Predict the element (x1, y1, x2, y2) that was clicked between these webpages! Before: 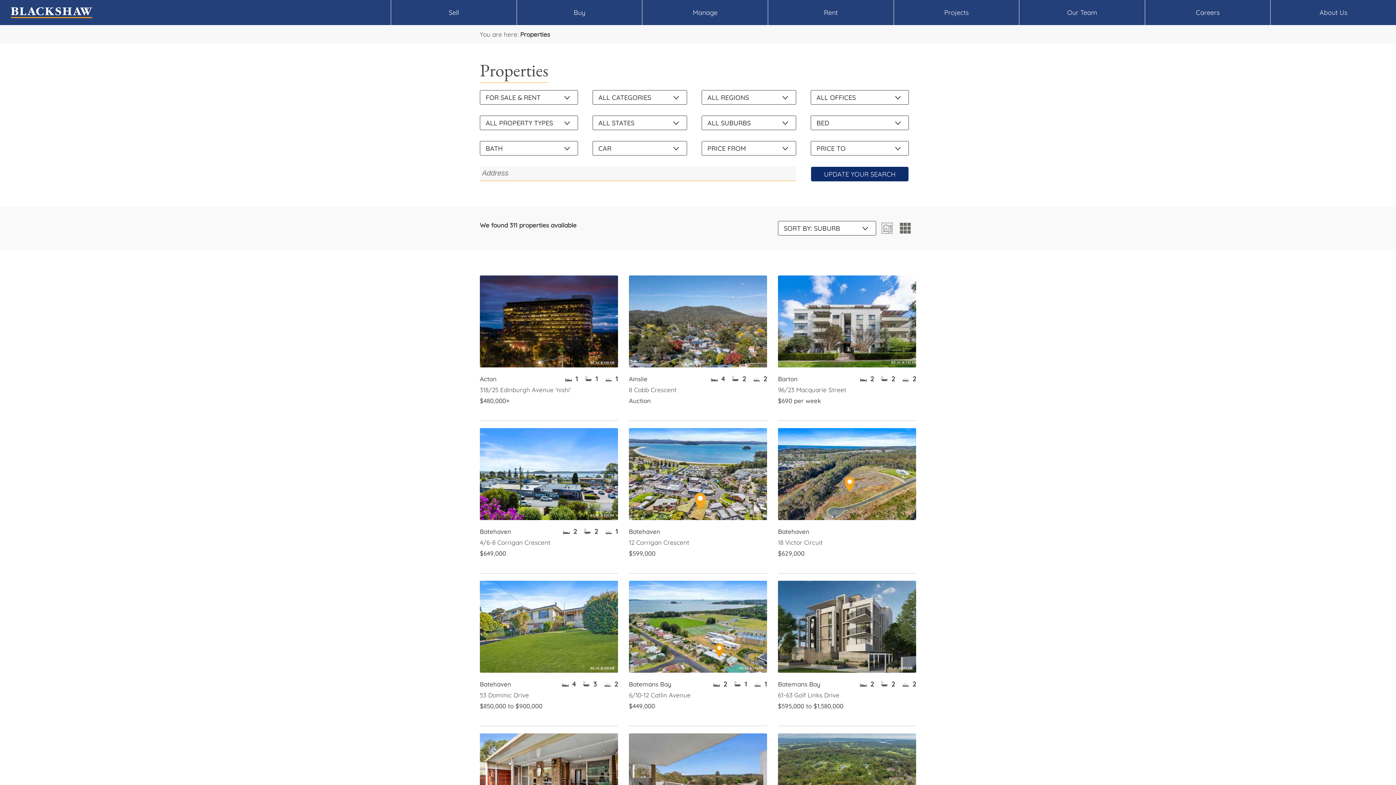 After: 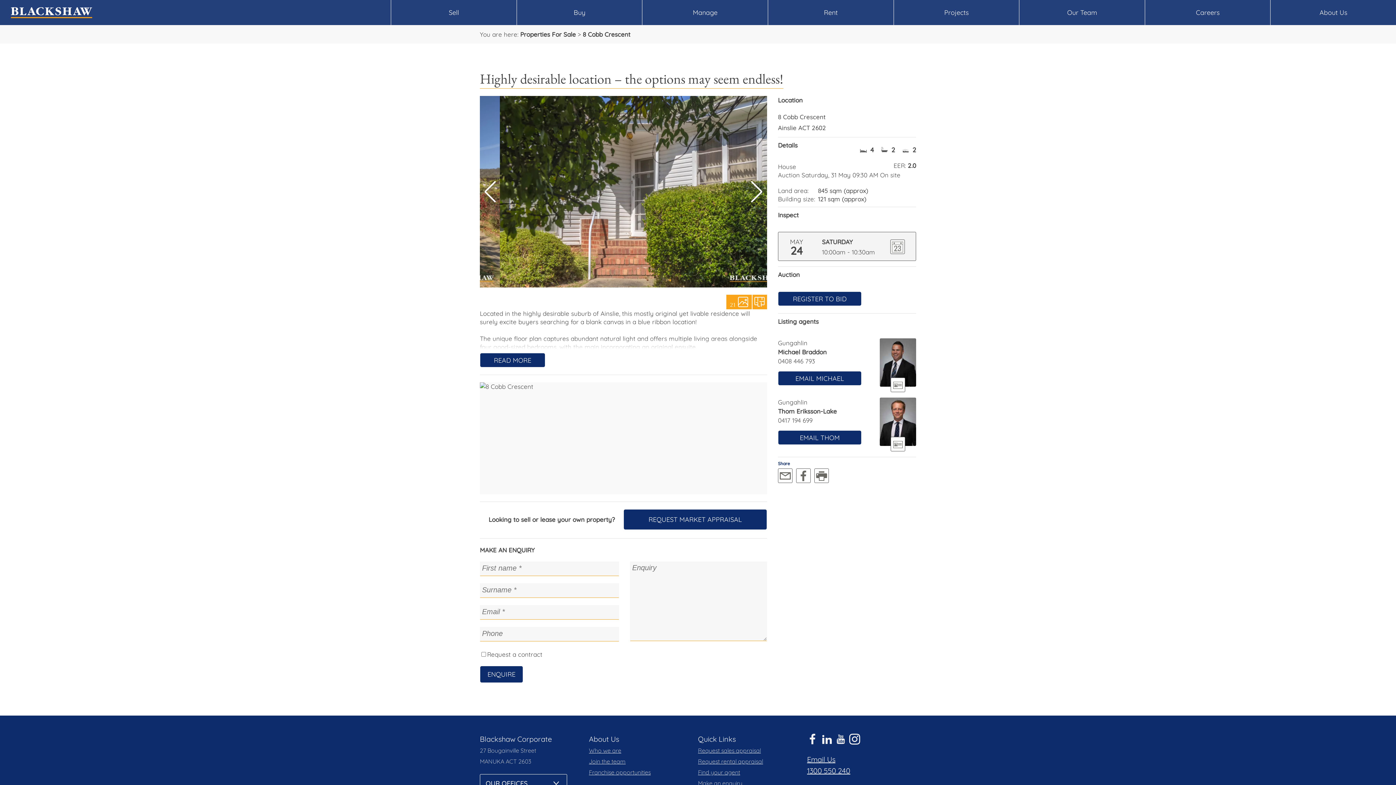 Action: bbox: (629, 275, 767, 367)